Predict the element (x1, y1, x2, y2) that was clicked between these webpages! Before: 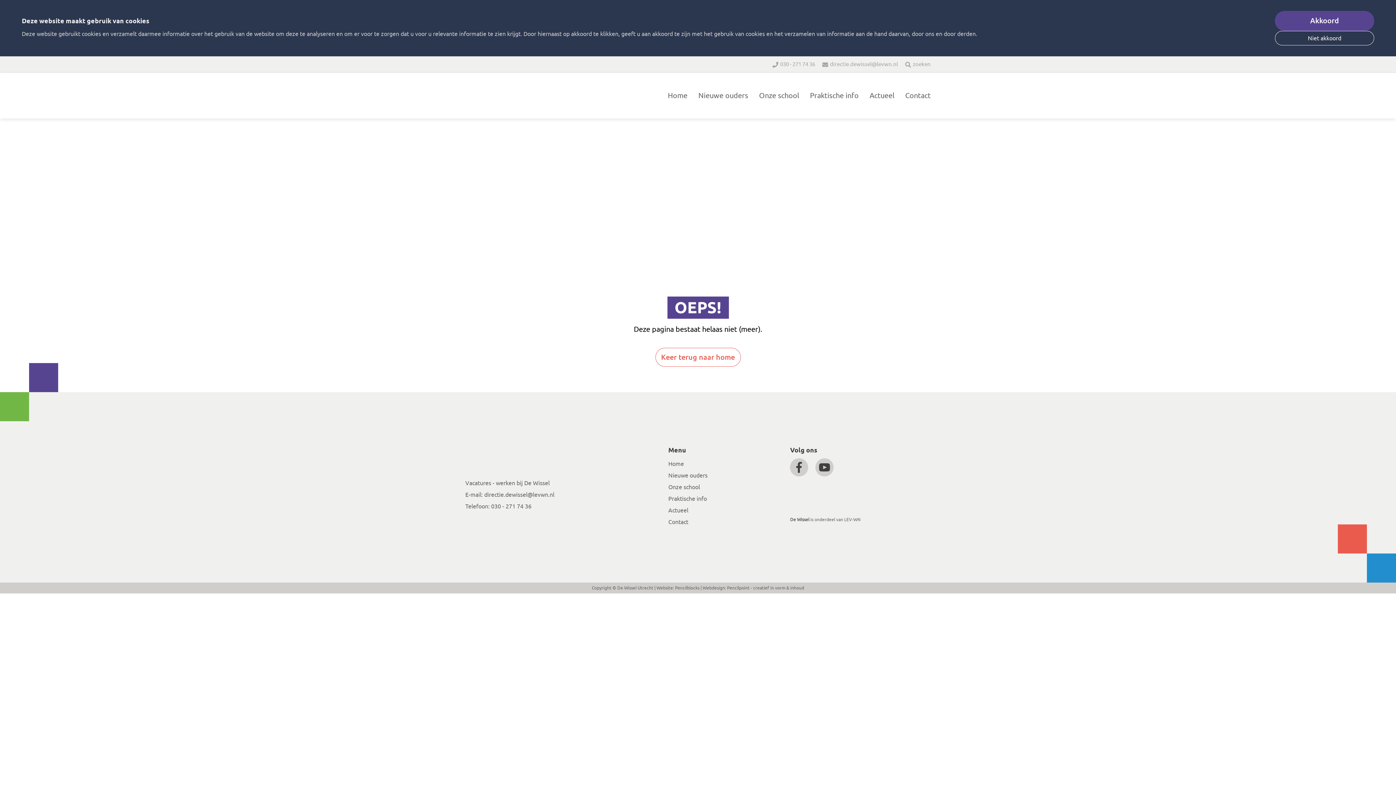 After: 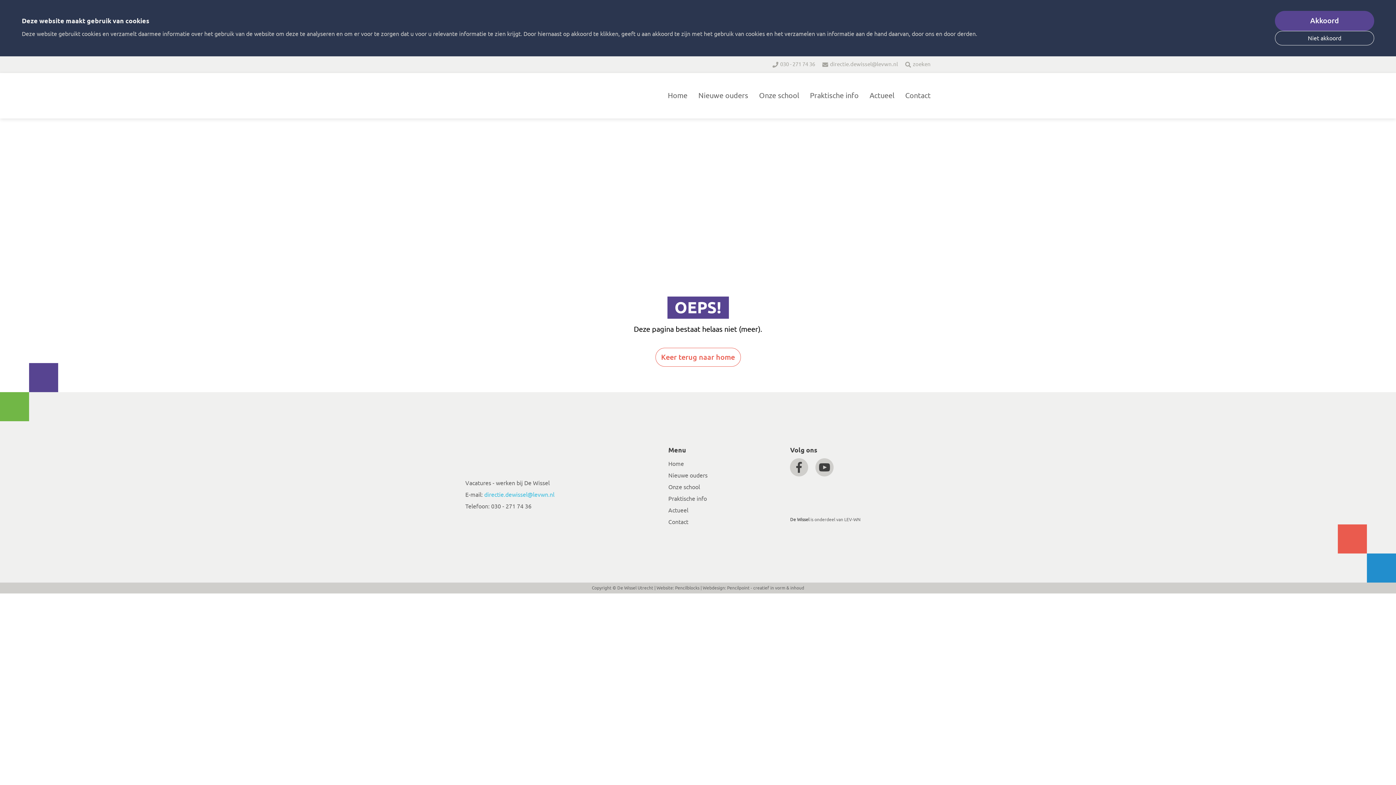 Action: bbox: (484, 491, 554, 498) label: directie.dewissel@levwn.nl